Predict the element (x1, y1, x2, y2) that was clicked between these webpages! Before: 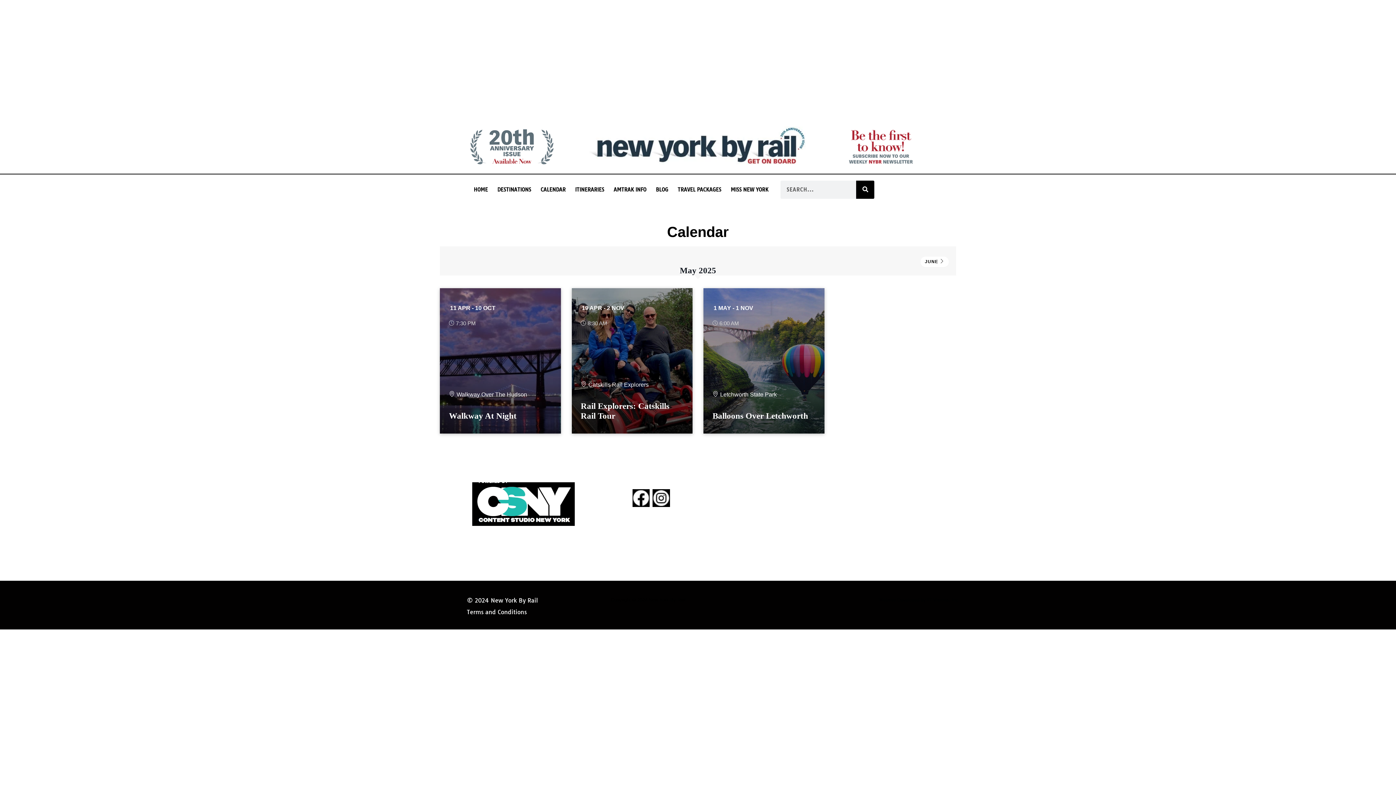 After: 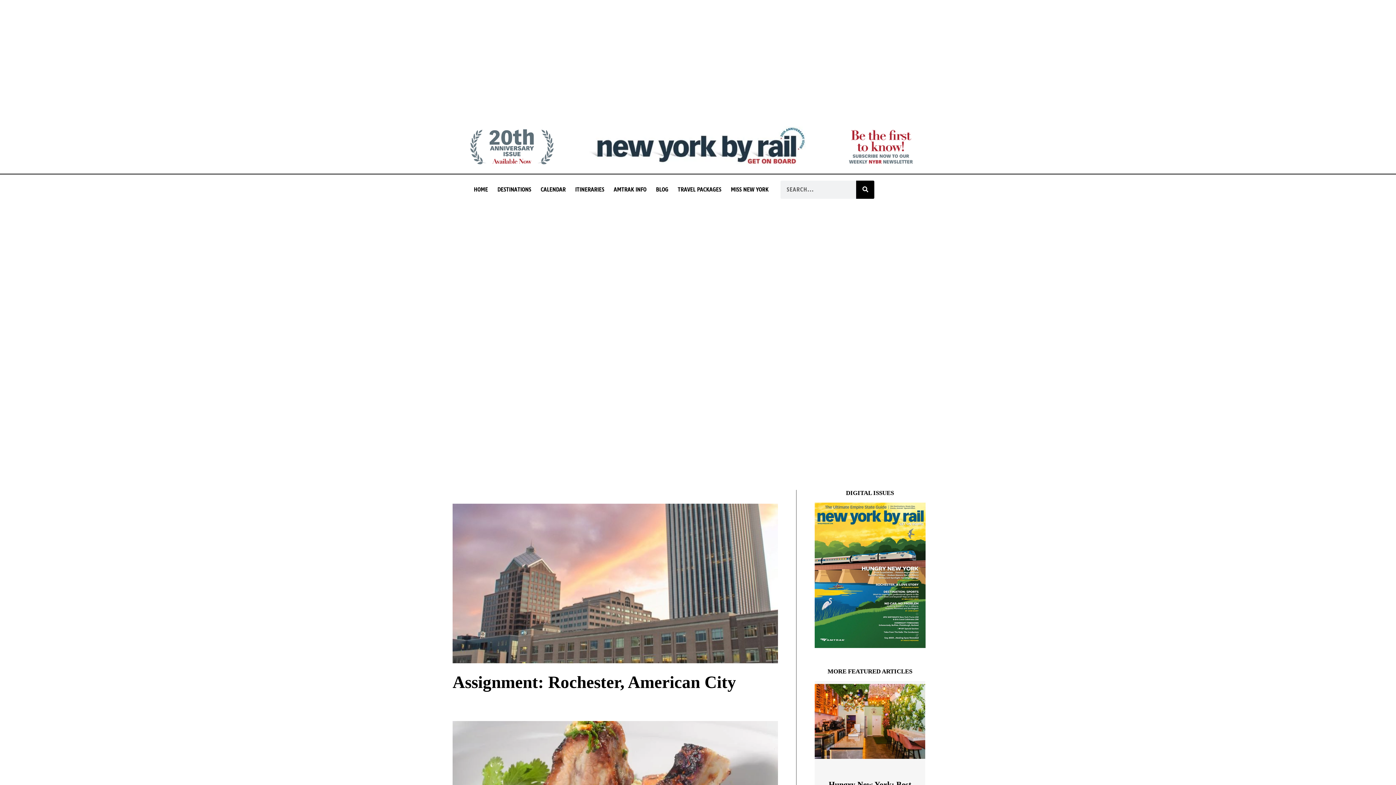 Action: bbox: (587, 123, 805, 167)